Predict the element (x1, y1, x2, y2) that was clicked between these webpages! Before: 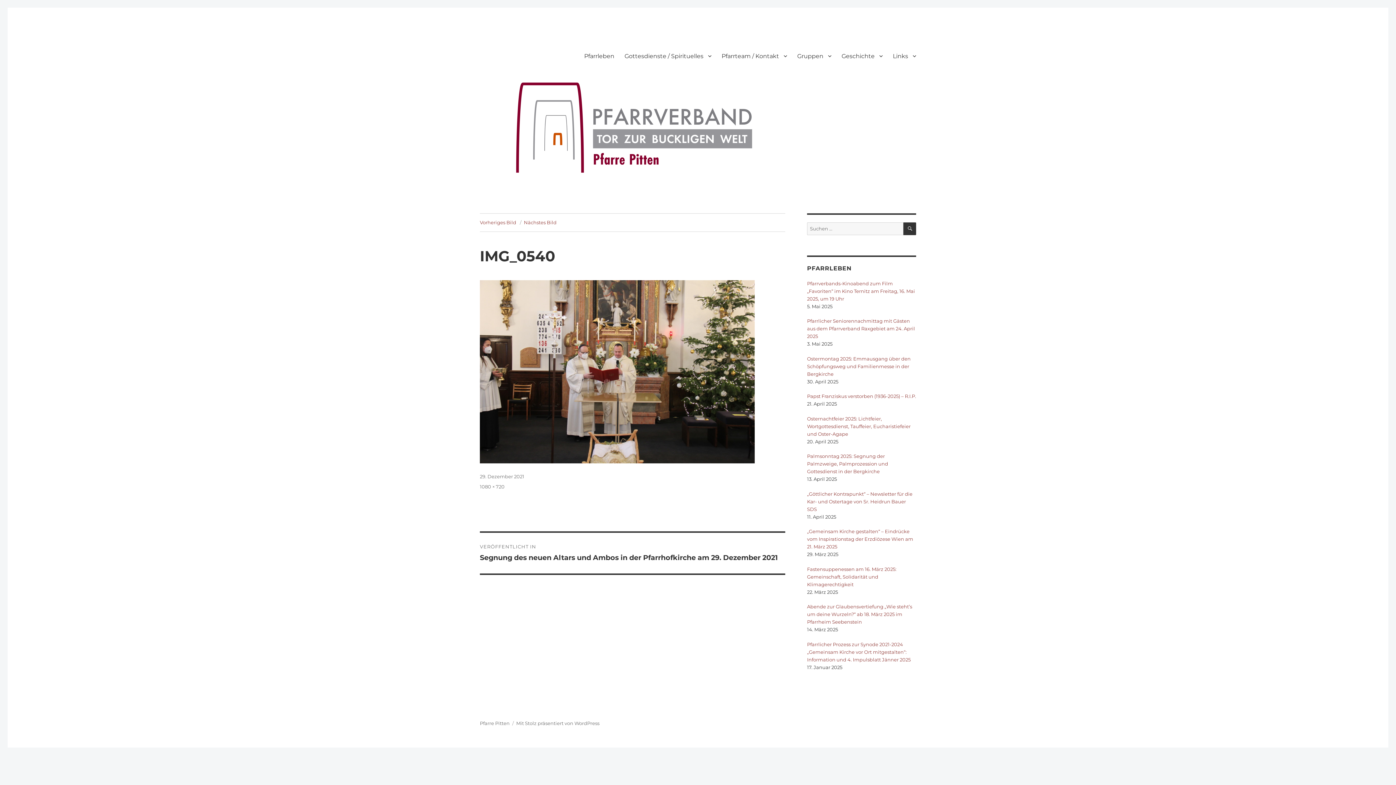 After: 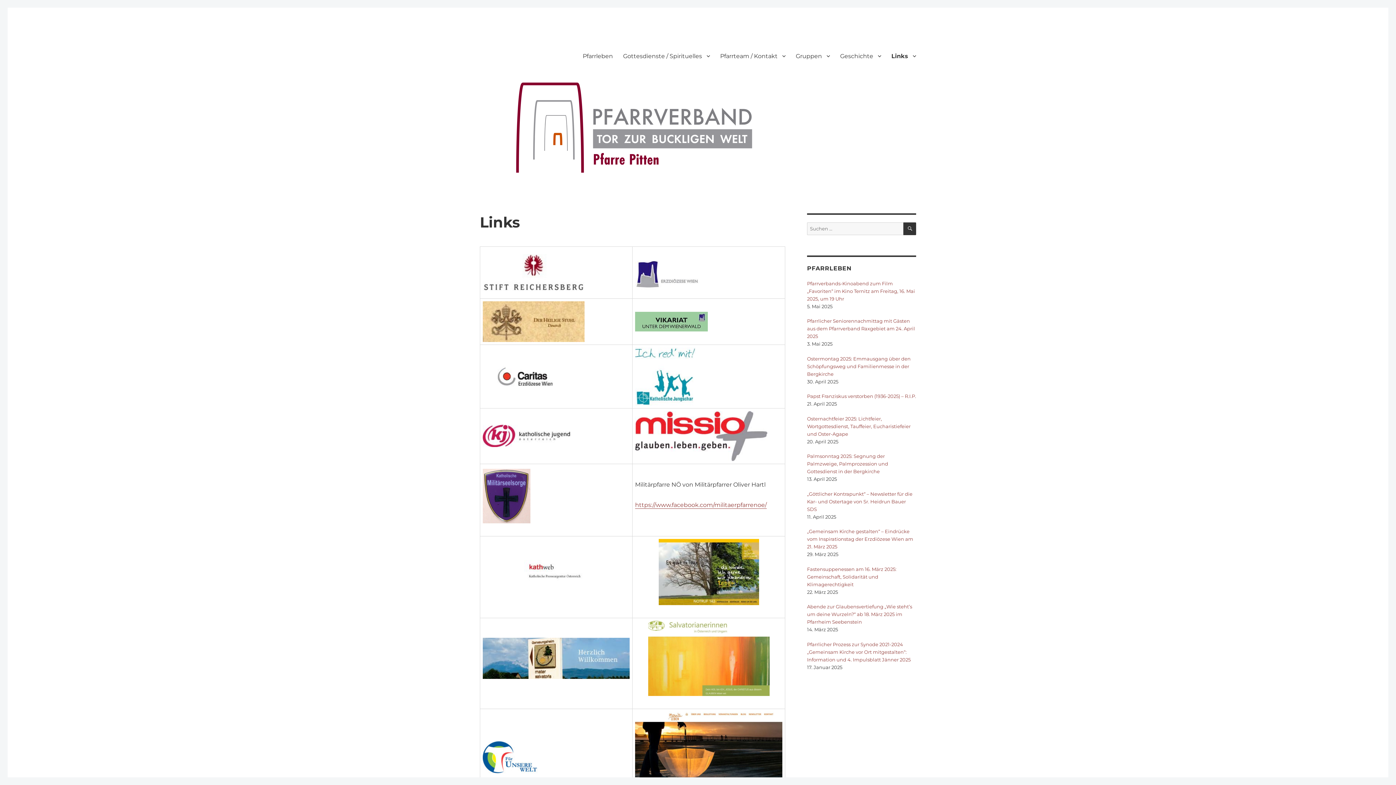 Action: bbox: (888, 48, 921, 63) label: Links